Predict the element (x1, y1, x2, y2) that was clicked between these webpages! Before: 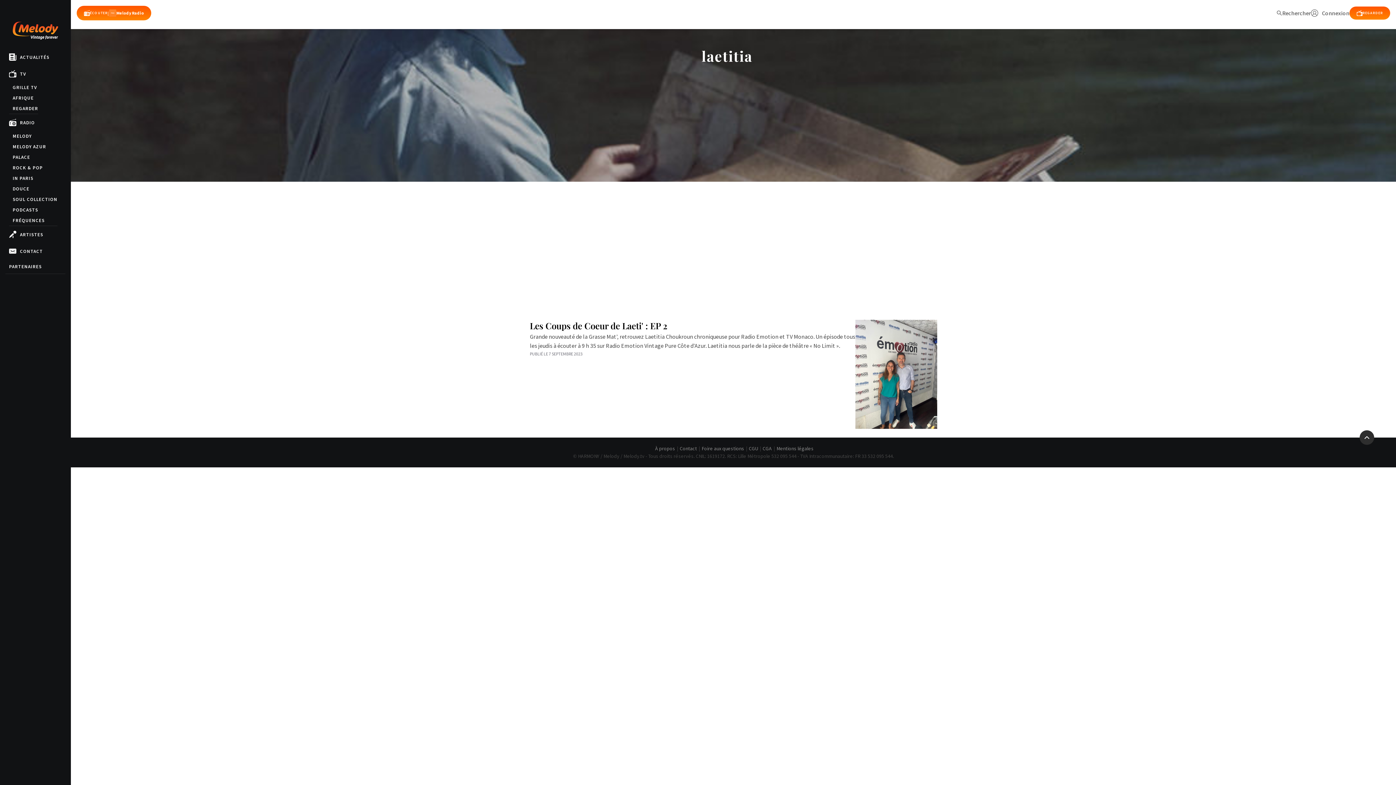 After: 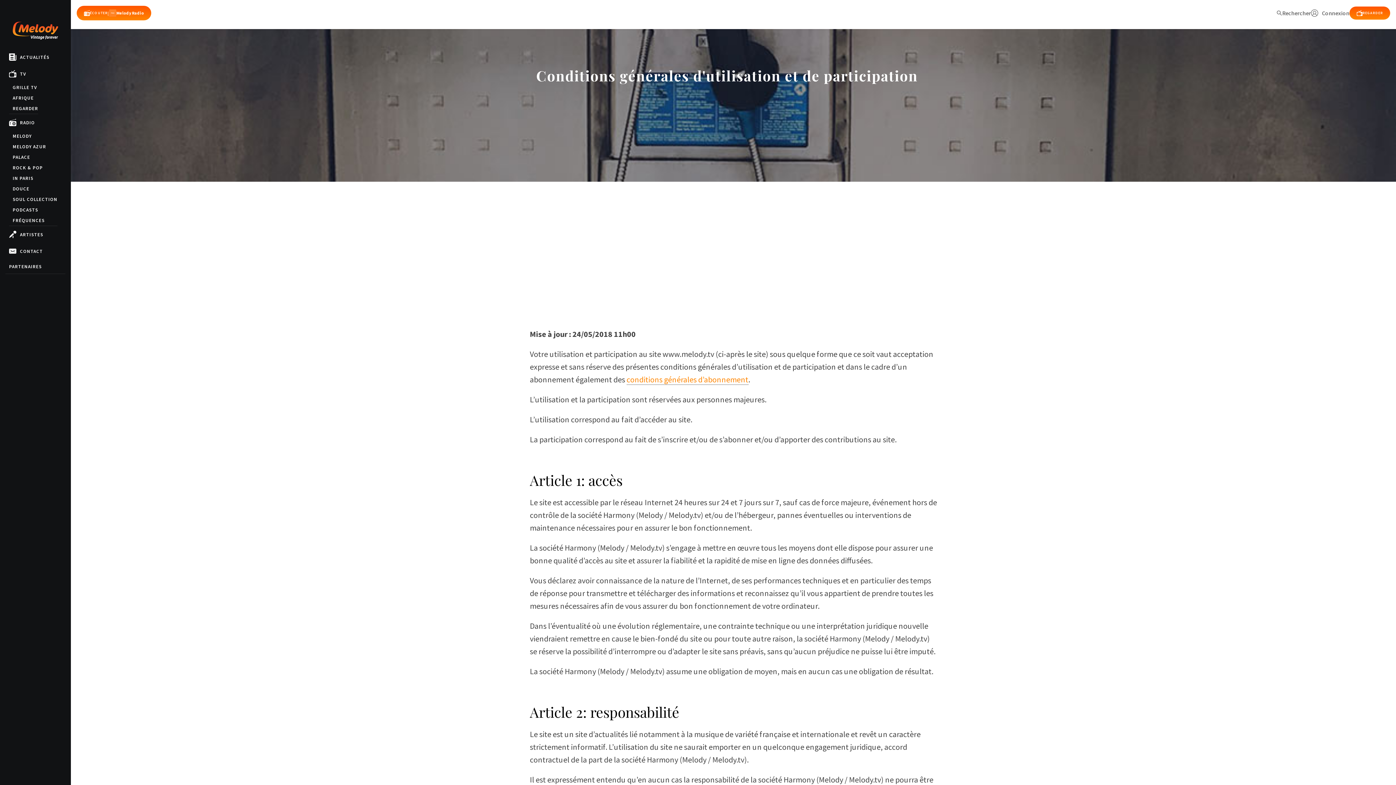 Action: label: CGU bbox: (749, 445, 758, 452)